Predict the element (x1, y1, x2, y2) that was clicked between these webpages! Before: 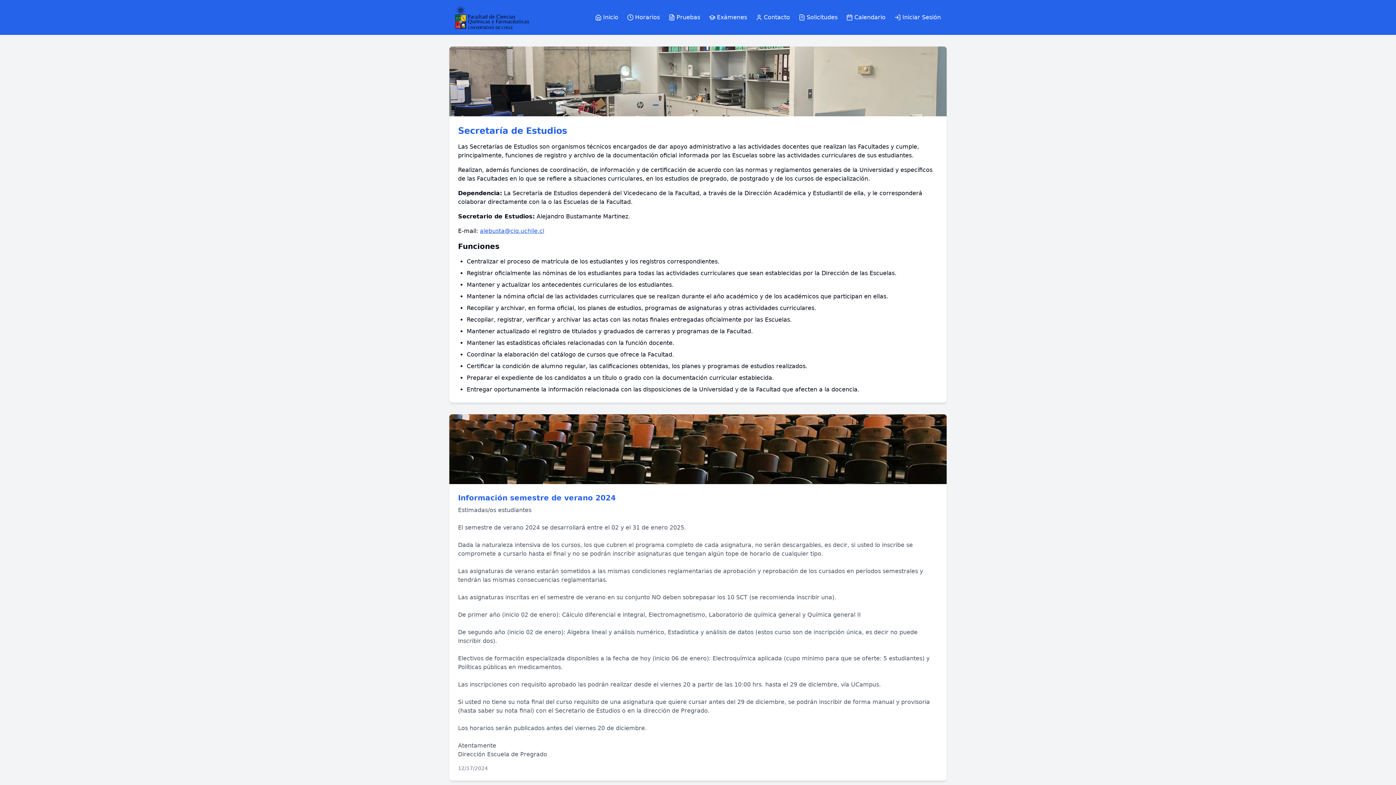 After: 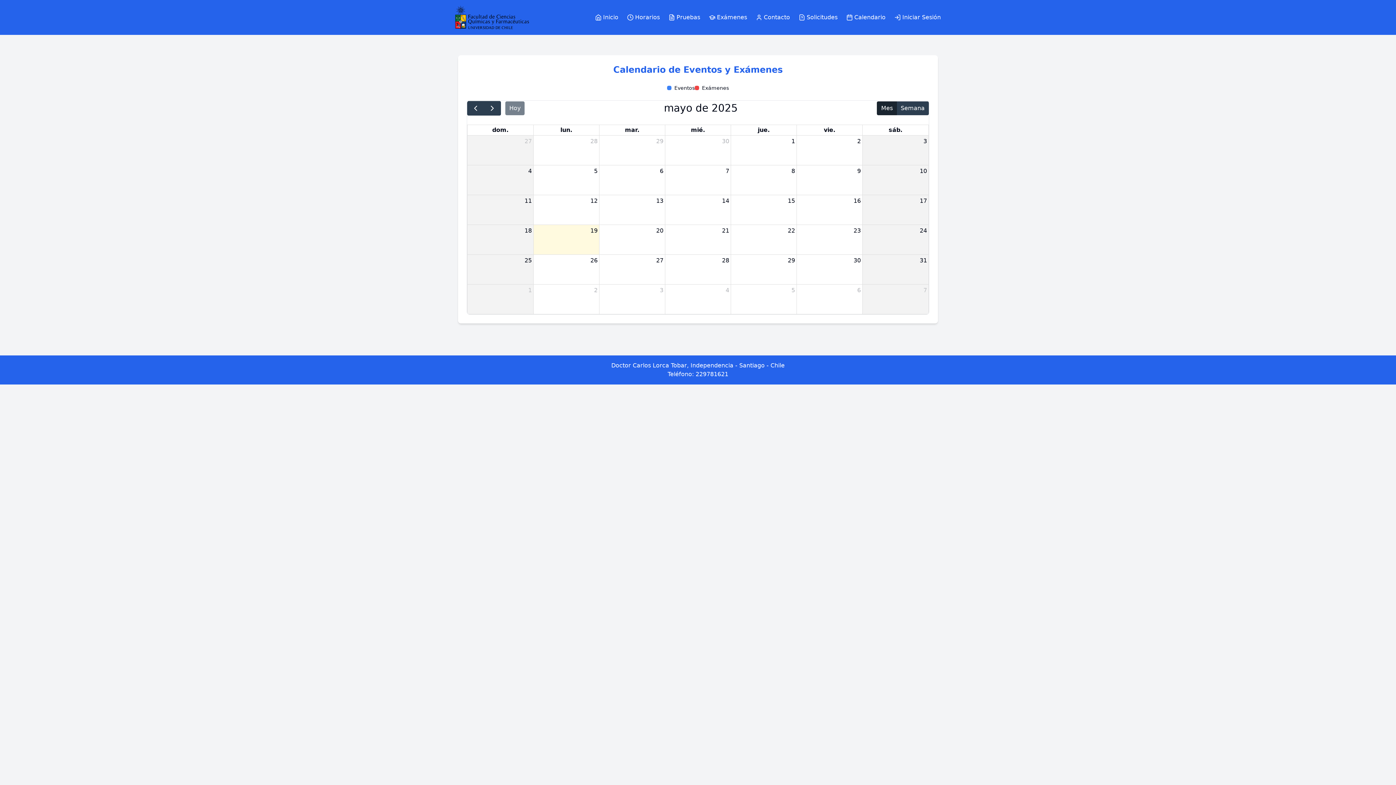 Action: bbox: (846, 13, 885, 21) label: Calendario